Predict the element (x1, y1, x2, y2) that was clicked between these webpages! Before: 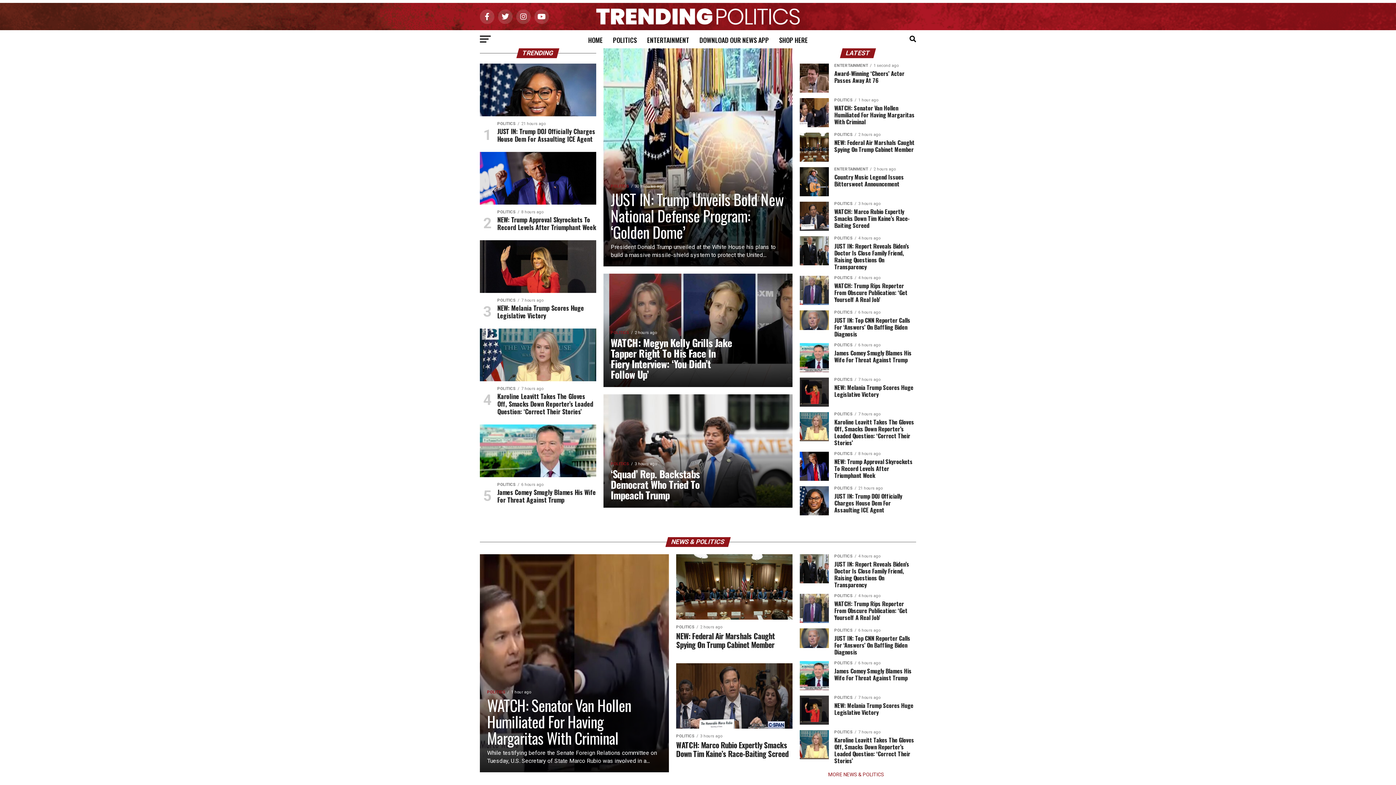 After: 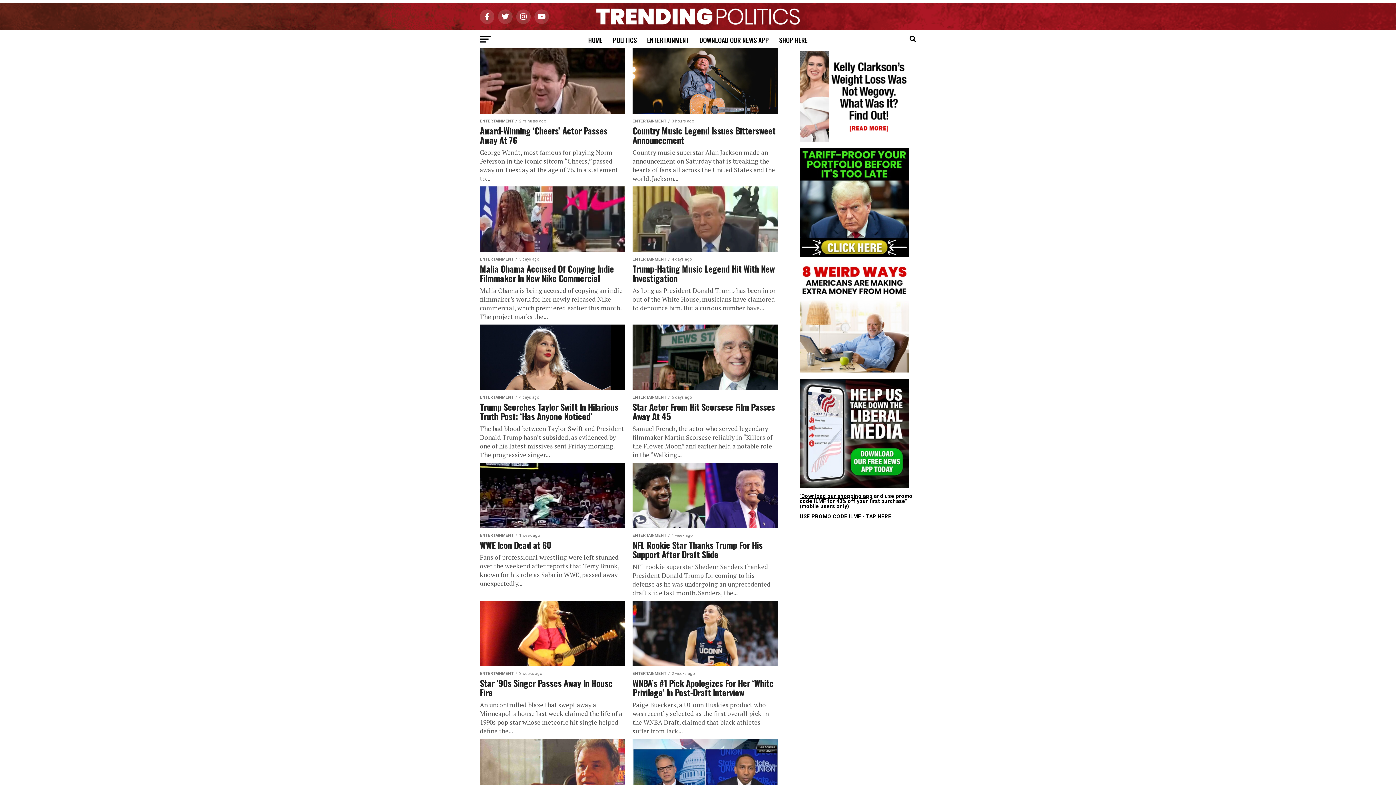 Action: bbox: (642, 30, 693, 49) label: ENTERTAINMENT